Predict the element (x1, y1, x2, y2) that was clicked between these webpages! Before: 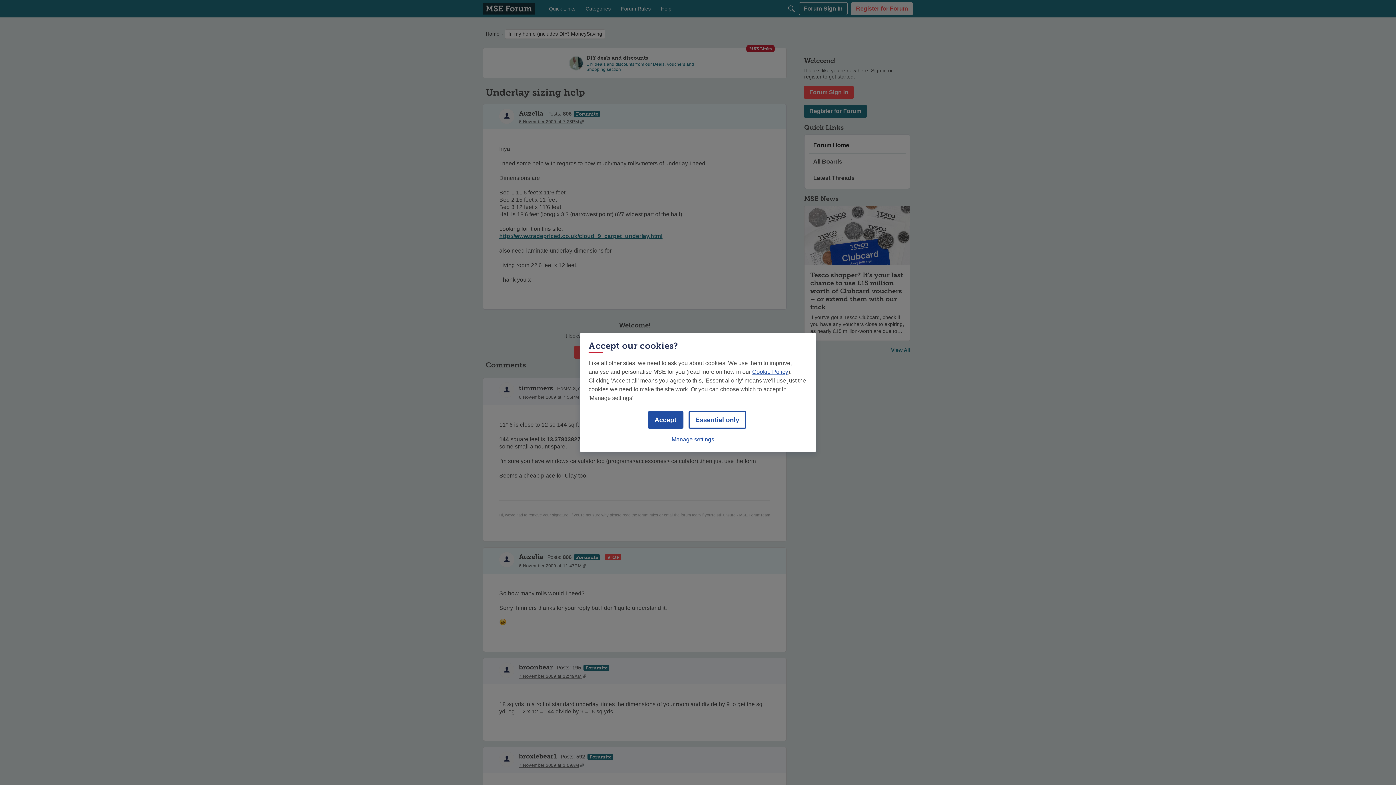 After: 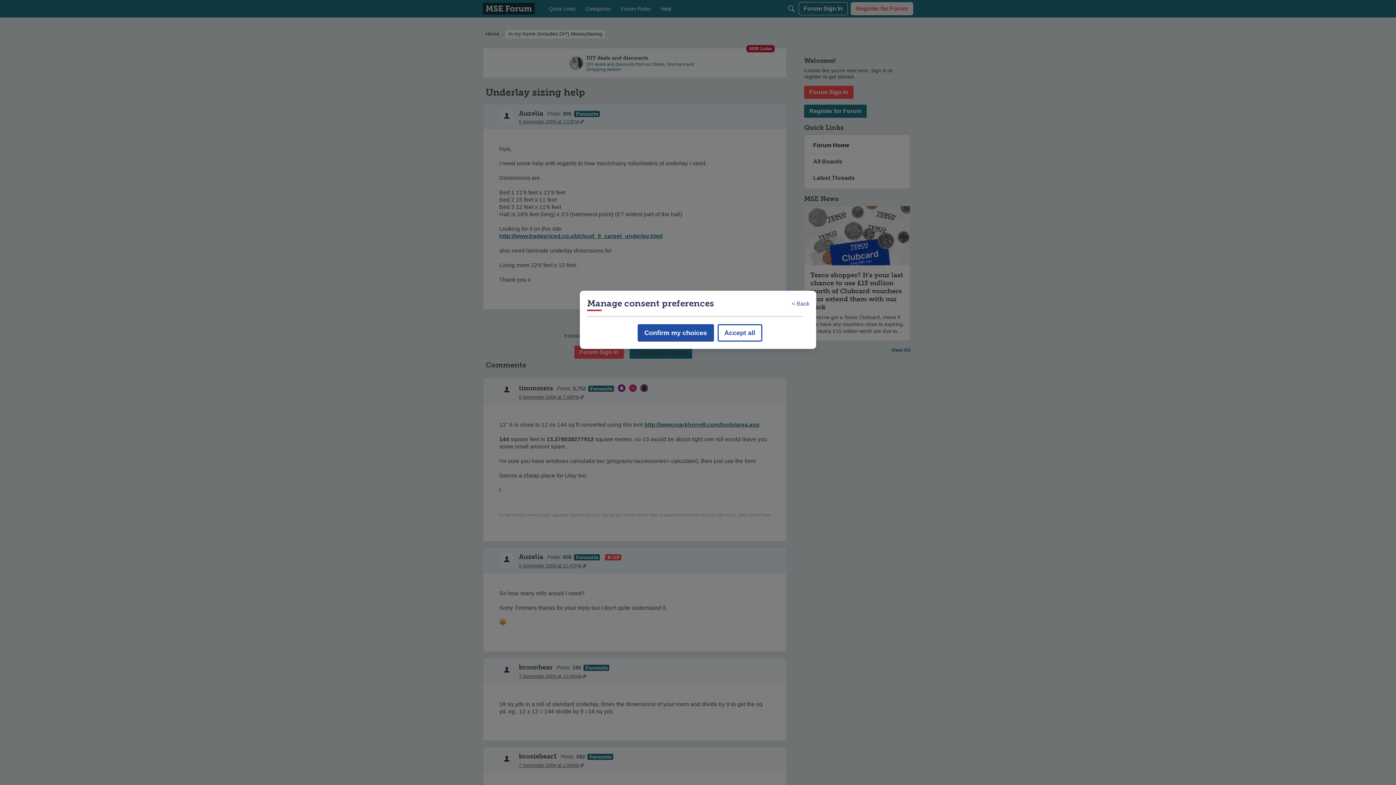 Action: label: Manage settings bbox: (671, 432, 714, 447)